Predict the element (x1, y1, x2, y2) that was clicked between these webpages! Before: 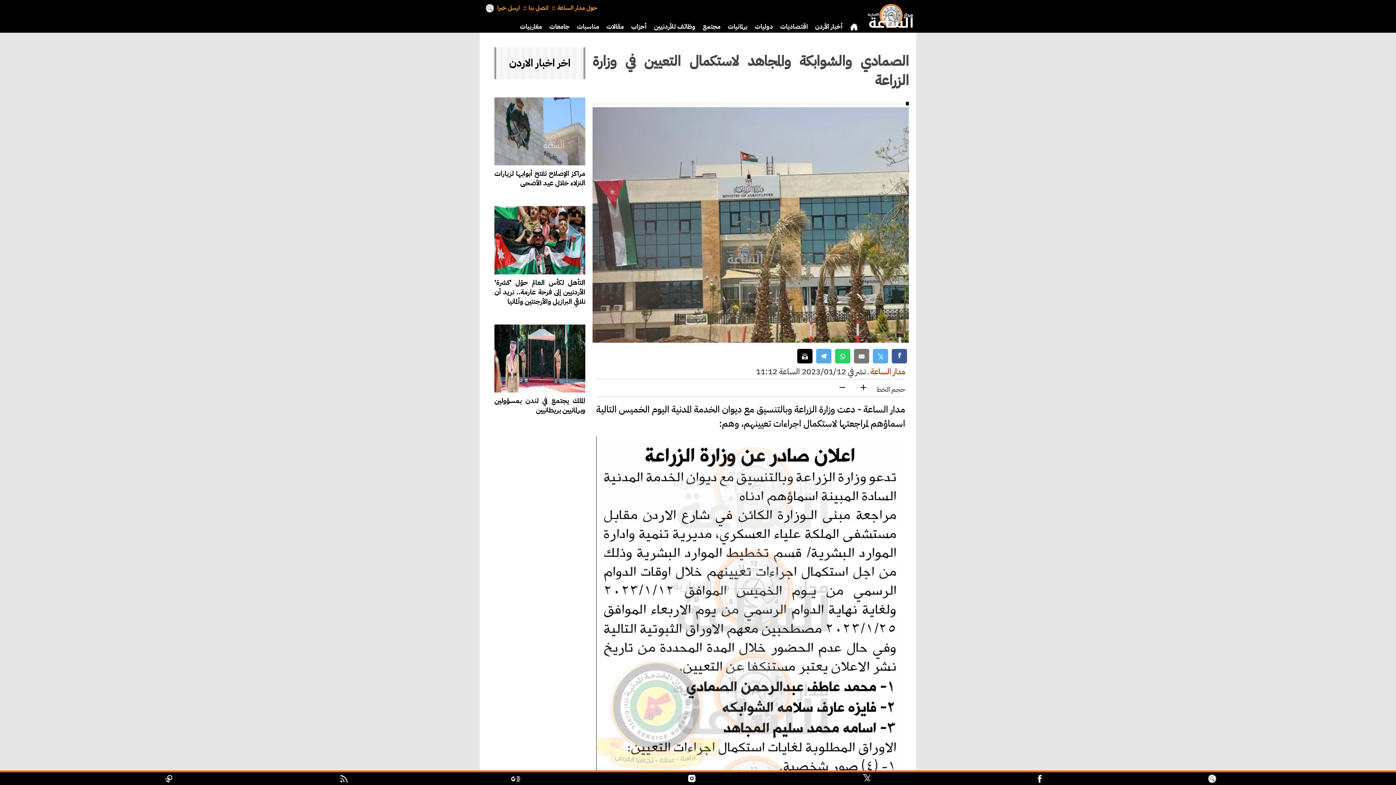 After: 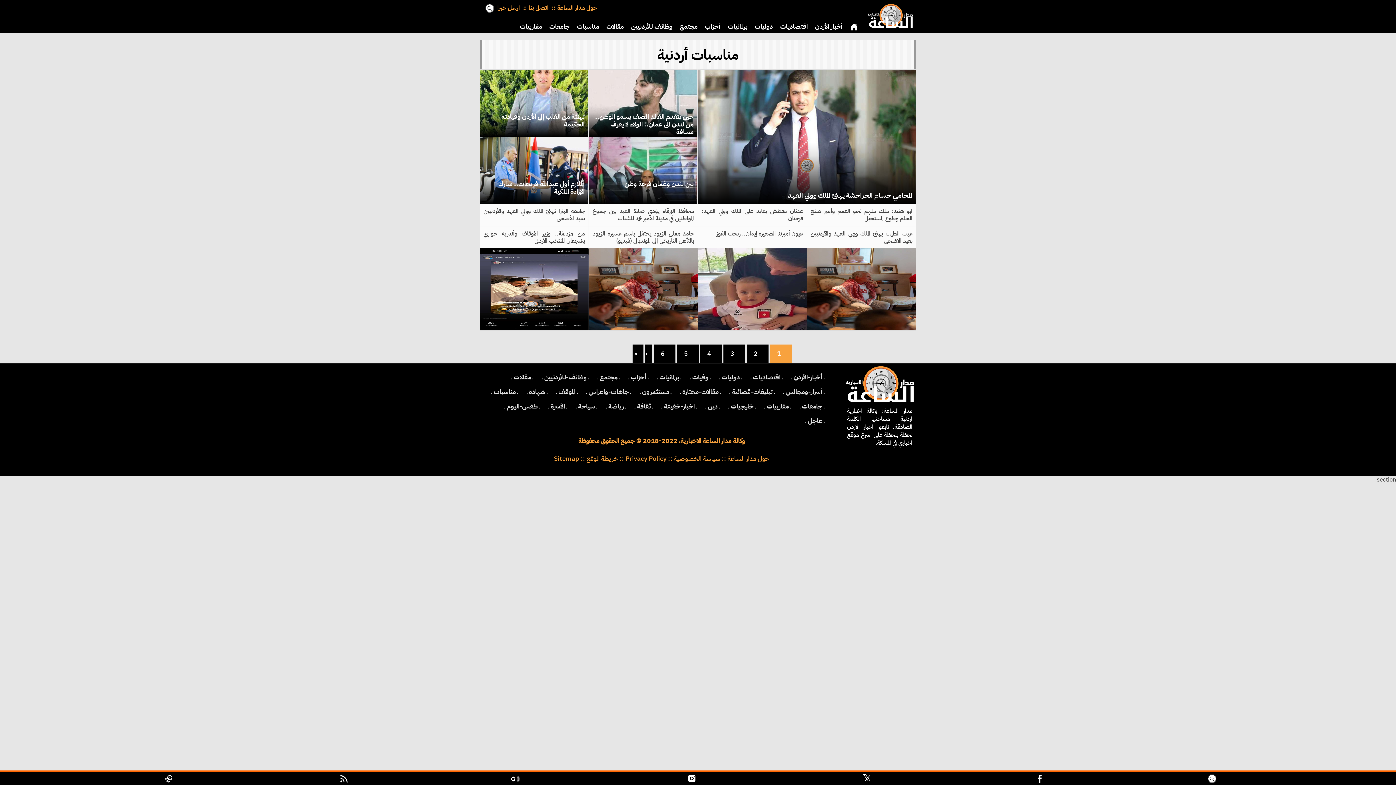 Action: label: Home bbox: (577, 21, 599, 31)